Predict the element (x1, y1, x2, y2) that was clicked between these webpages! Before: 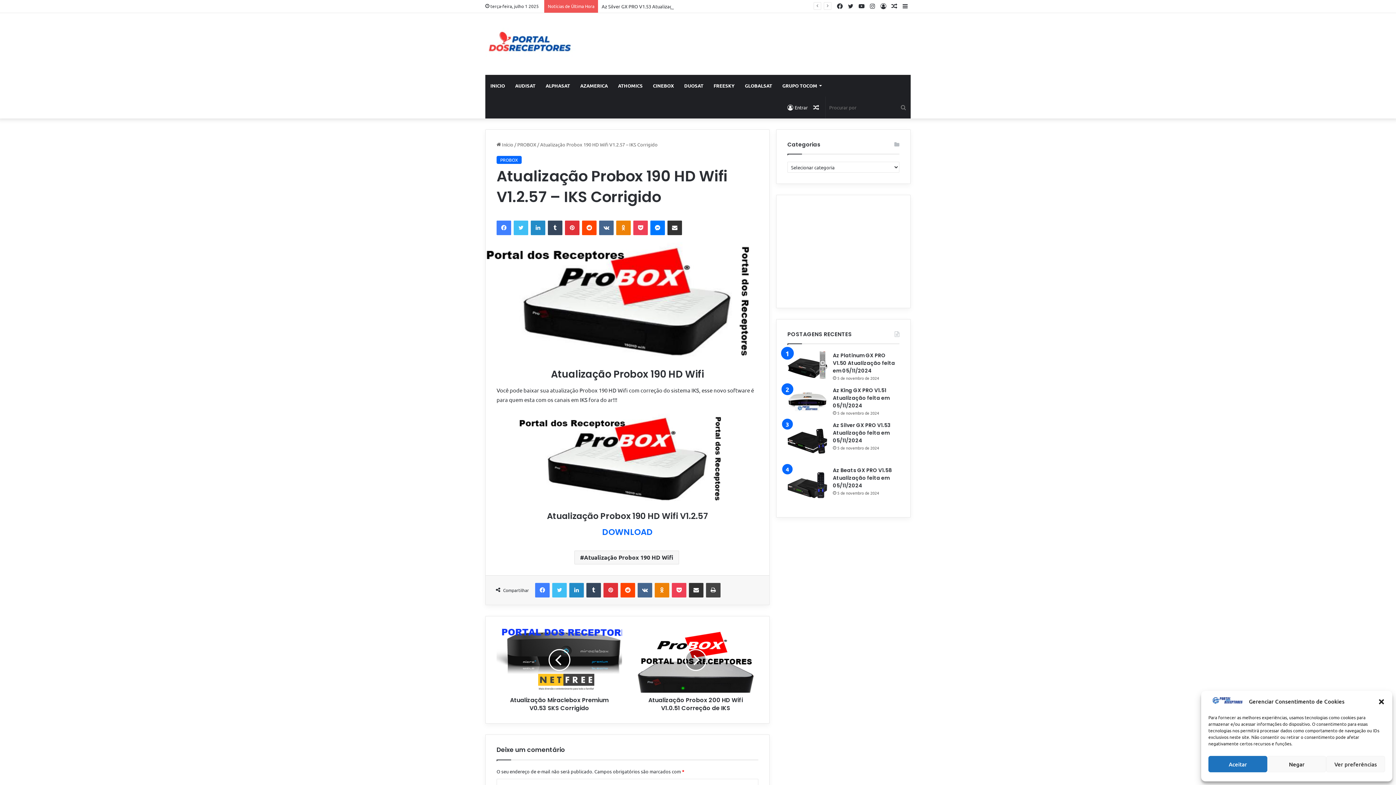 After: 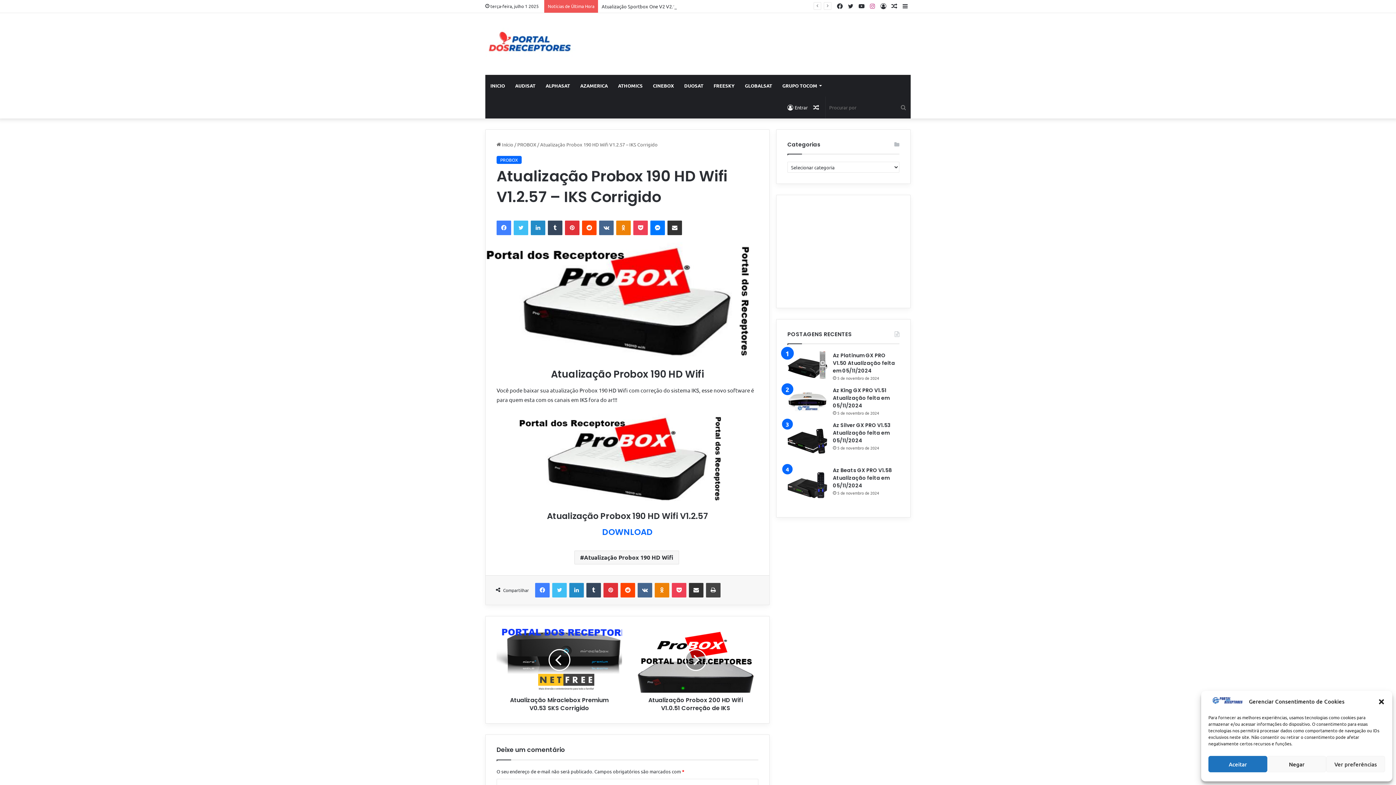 Action: bbox: (867, 0, 878, 12) label: Instagram